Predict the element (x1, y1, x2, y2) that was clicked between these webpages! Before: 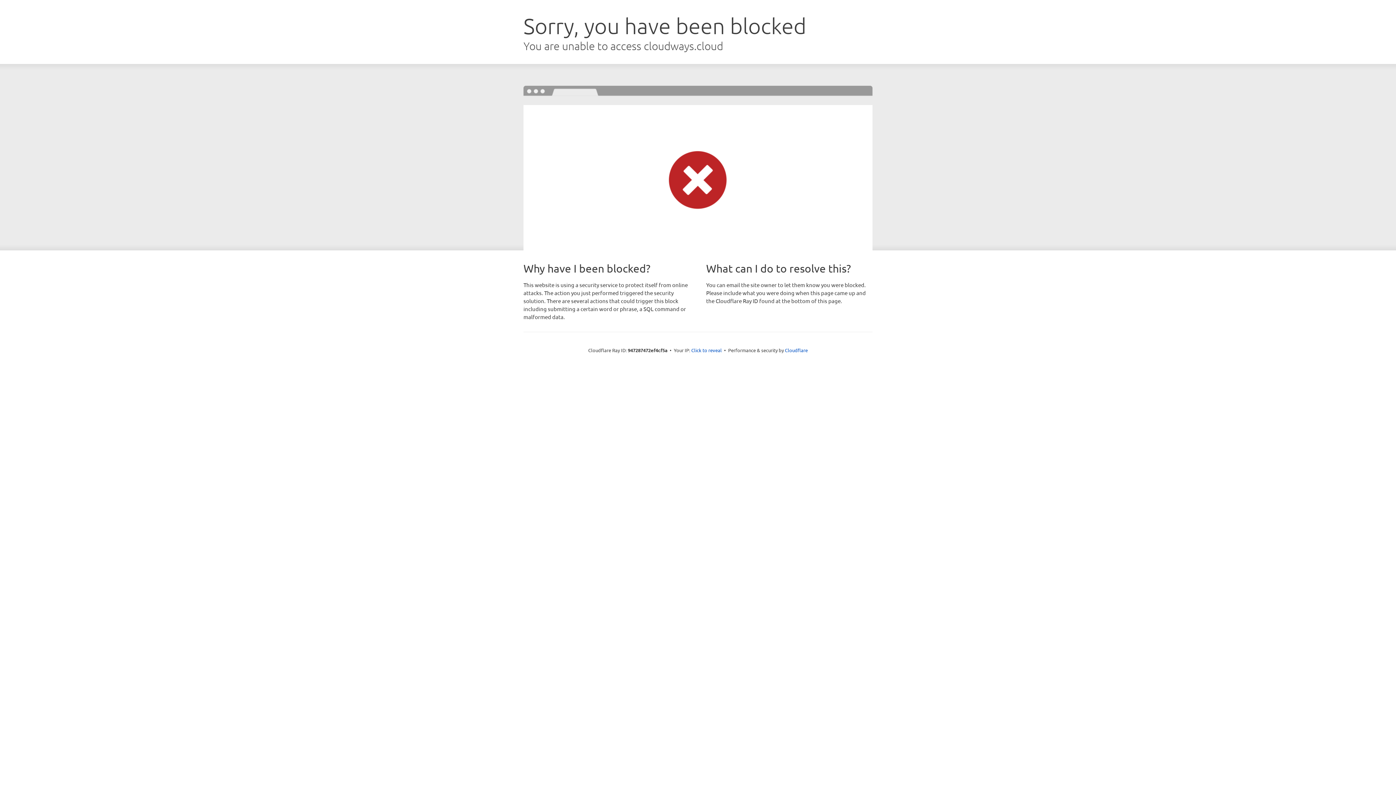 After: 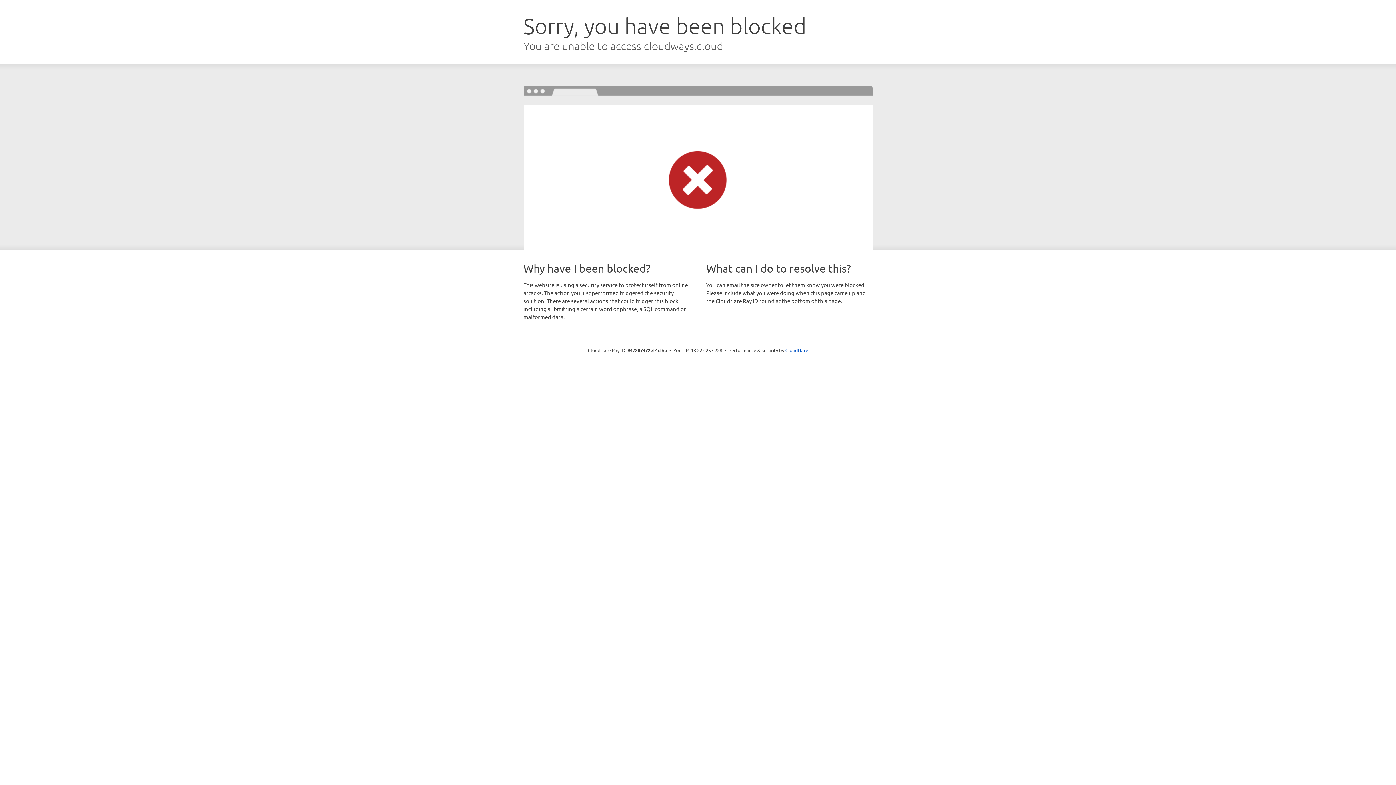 Action: label: Click to reveal bbox: (691, 346, 722, 353)